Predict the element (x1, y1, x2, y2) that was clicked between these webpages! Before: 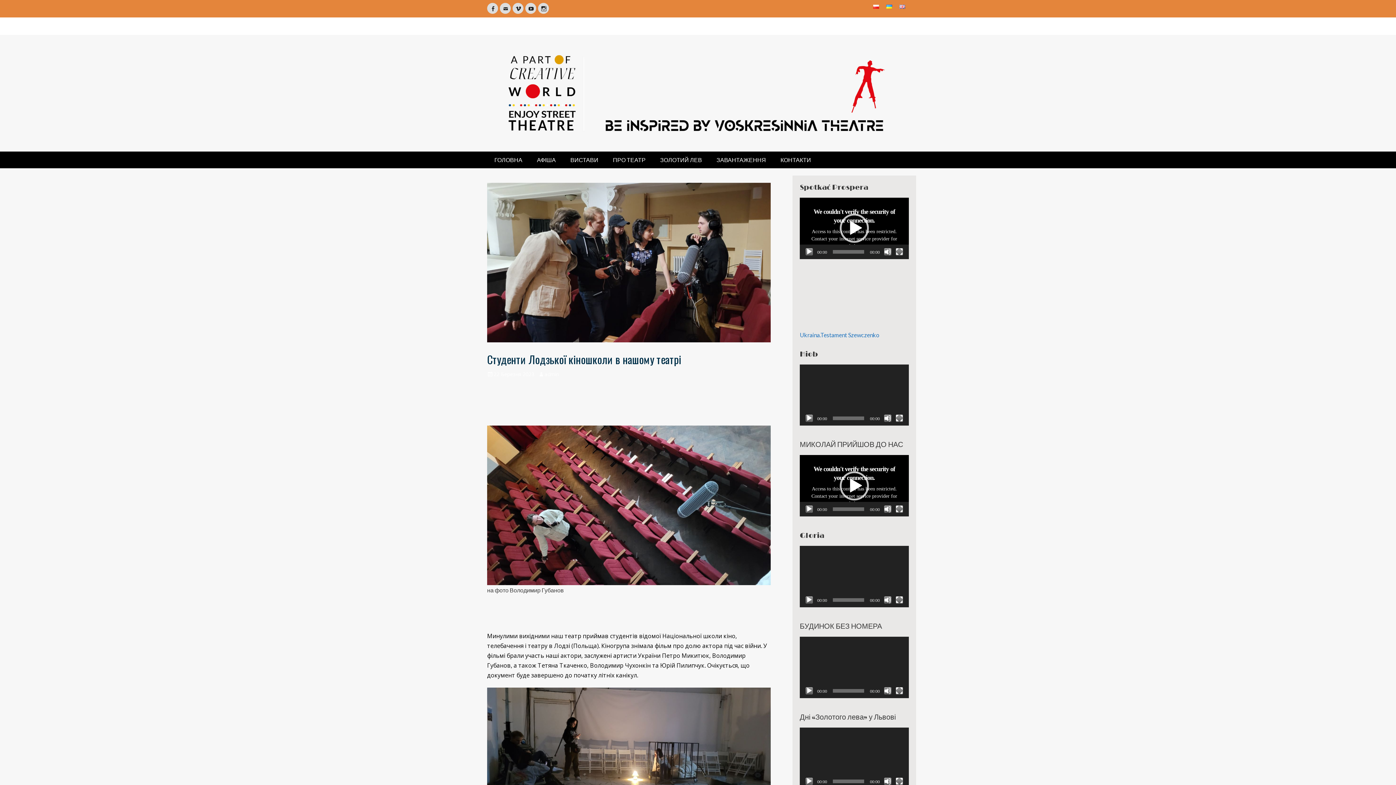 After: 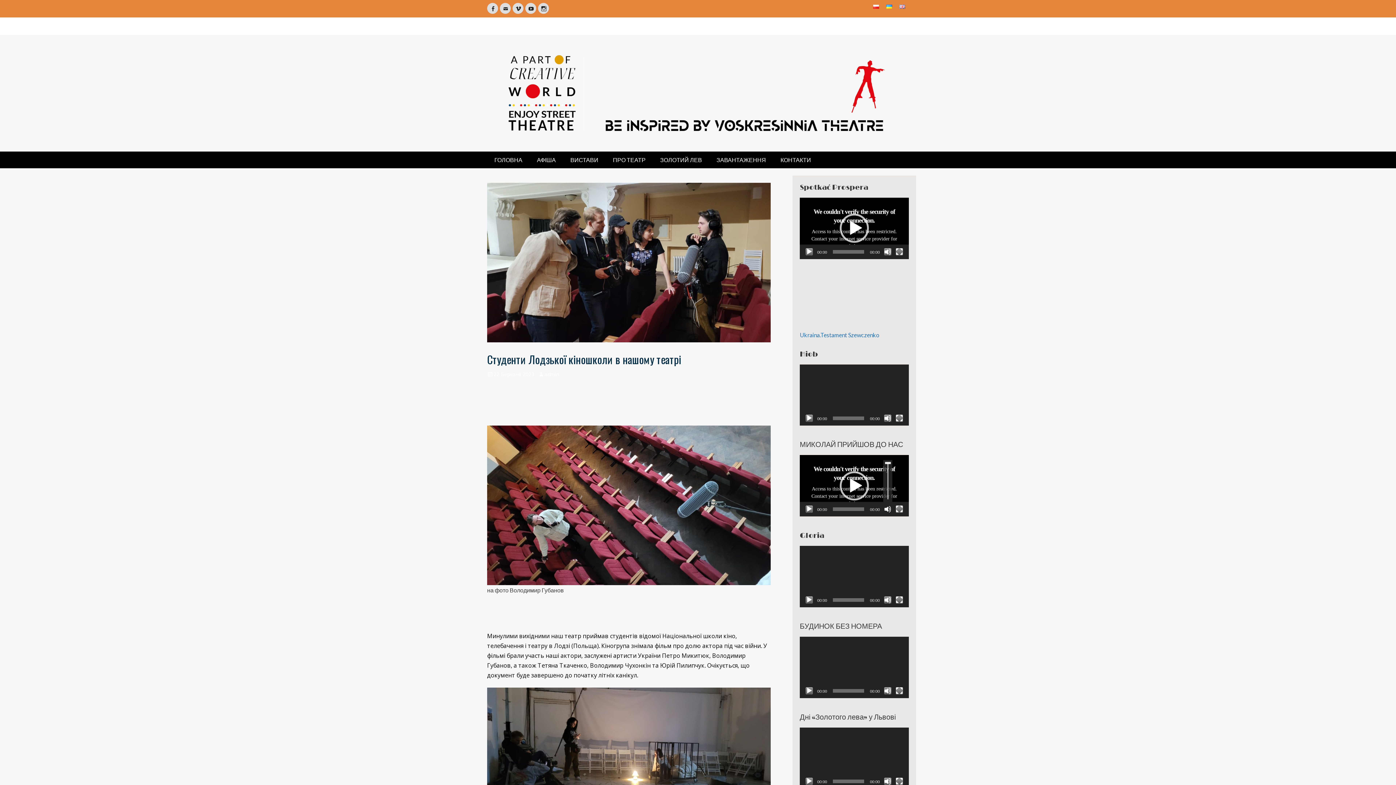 Action: label: Вимкнути звук bbox: (884, 505, 891, 513)